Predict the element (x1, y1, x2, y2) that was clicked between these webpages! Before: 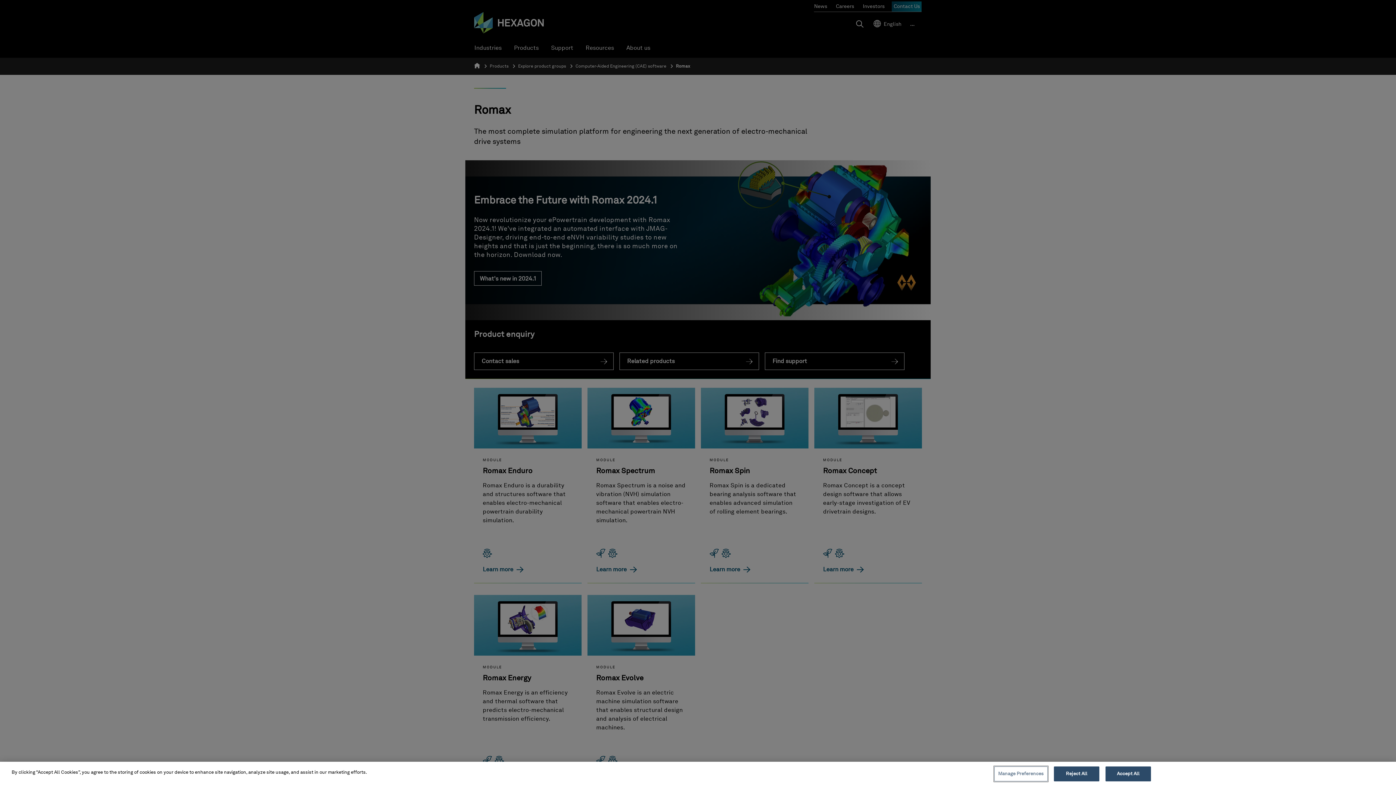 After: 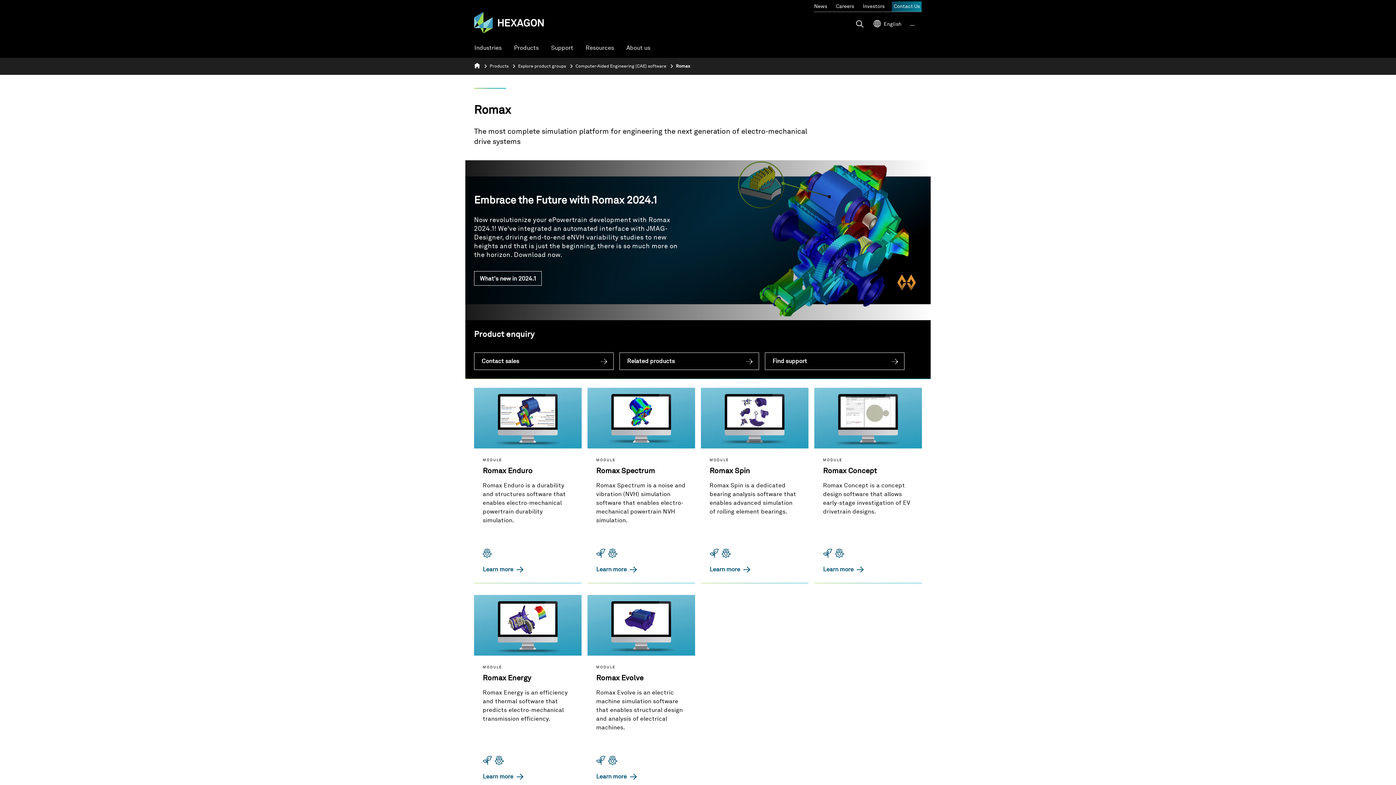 Action: bbox: (1054, 766, 1099, 781) label: Reject All